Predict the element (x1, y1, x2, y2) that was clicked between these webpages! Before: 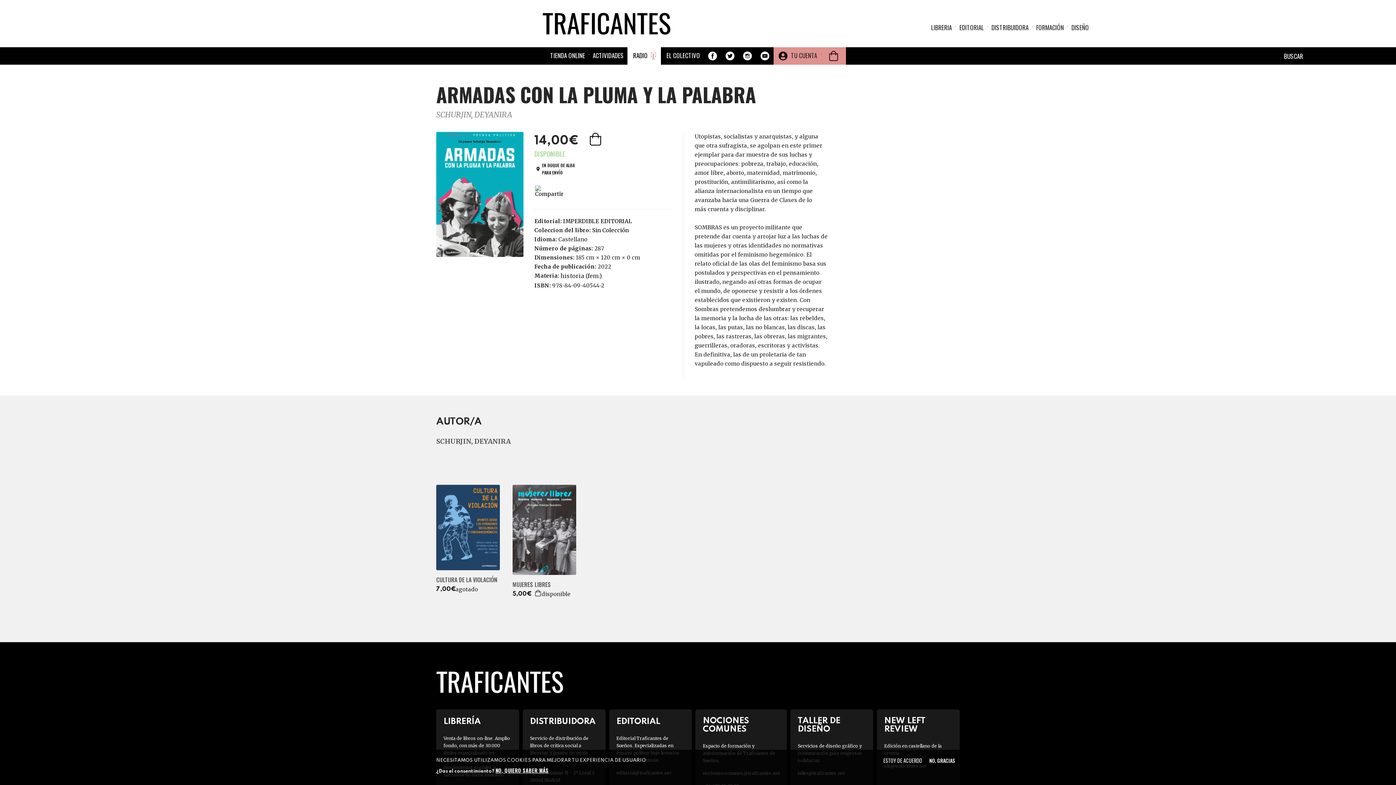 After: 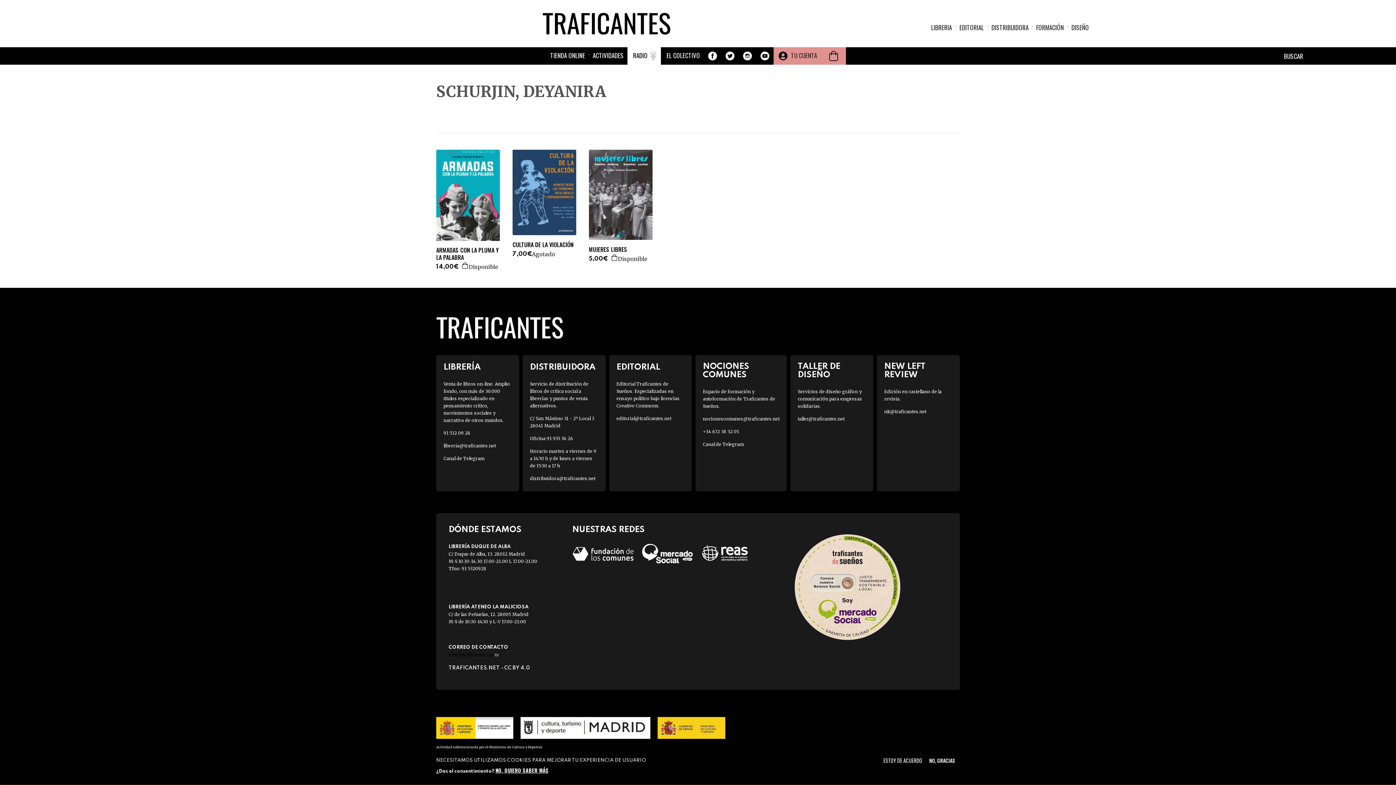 Action: label: SCHURJIN, DEYANIRA bbox: (436, 109, 512, 119)